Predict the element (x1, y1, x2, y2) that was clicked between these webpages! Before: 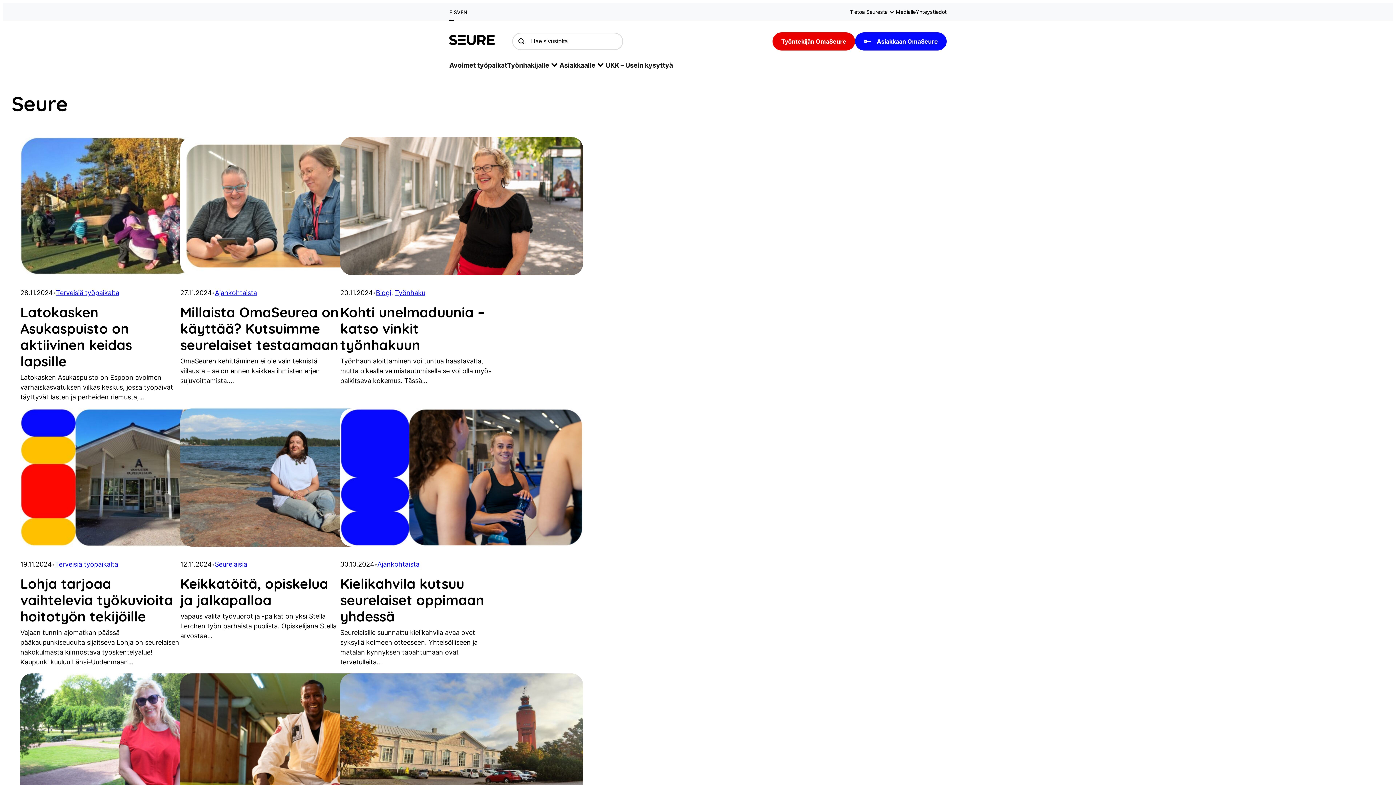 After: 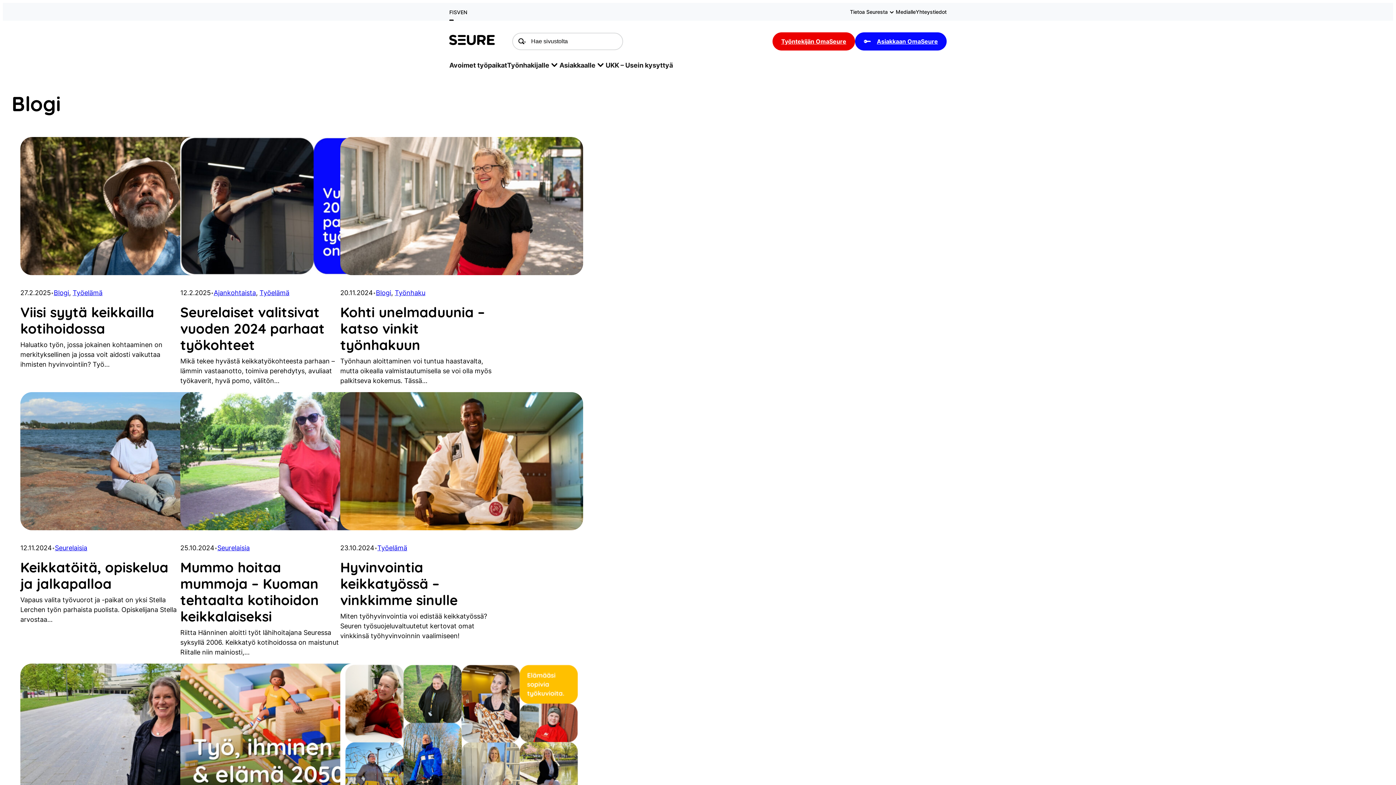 Action: label: Blogi bbox: (376, 289, 391, 296)